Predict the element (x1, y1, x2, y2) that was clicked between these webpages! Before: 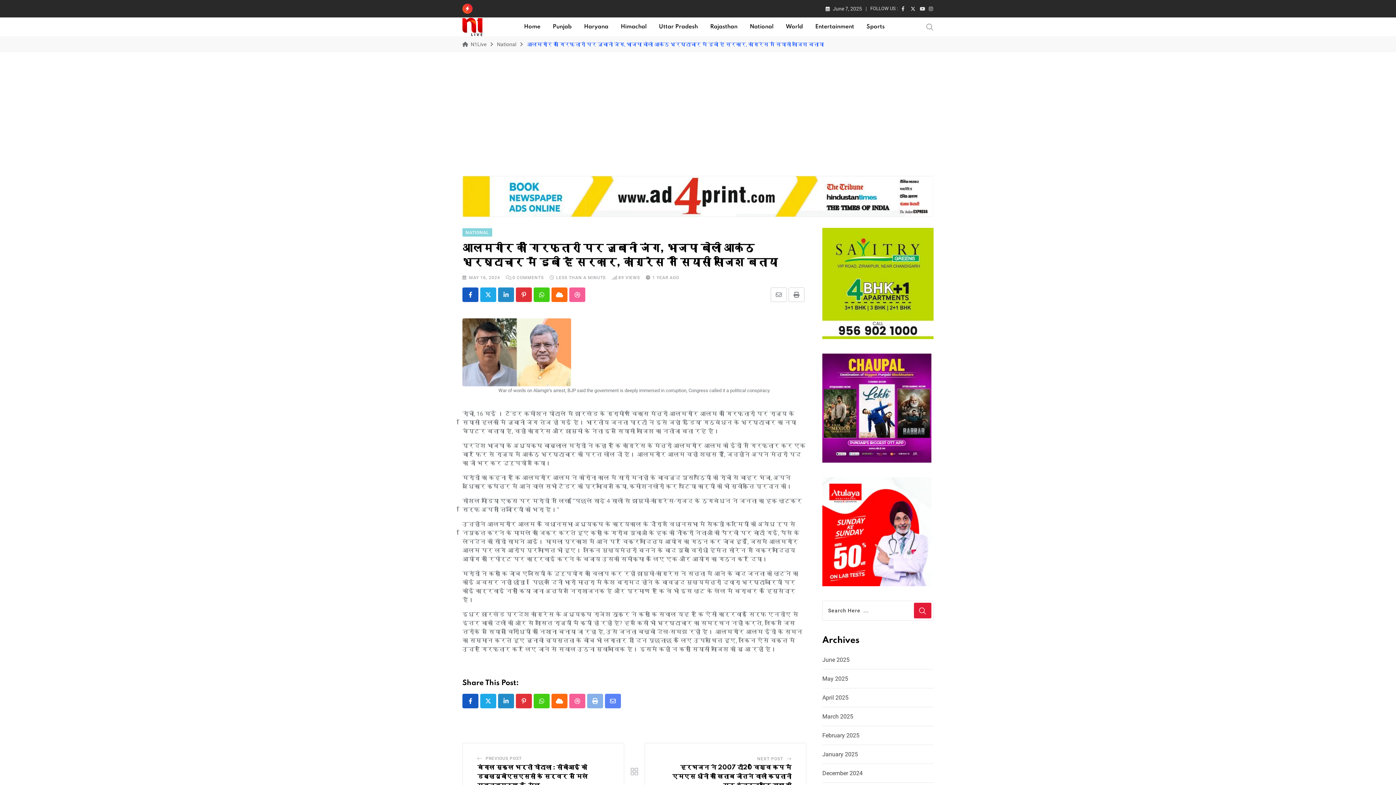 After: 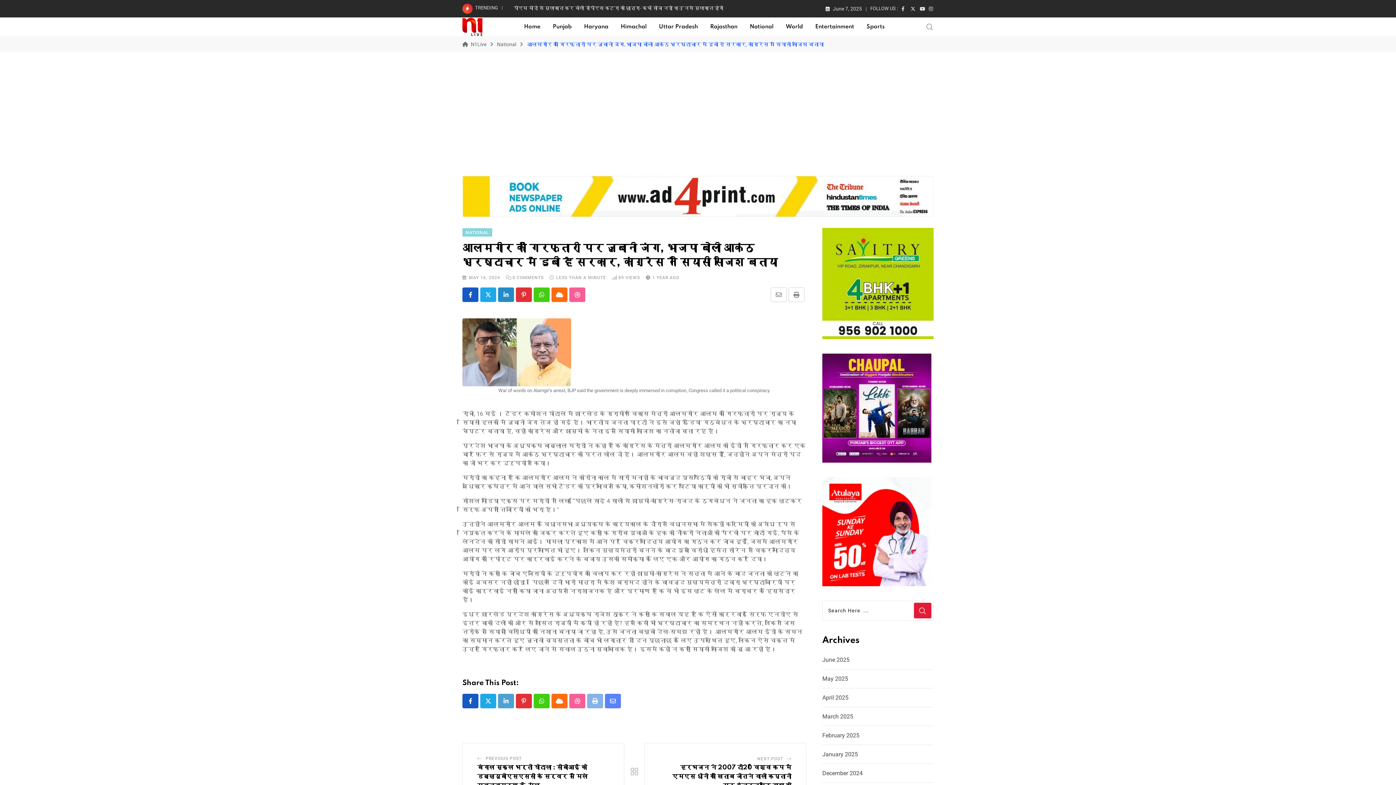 Action: label: LinkedIn bbox: (498, 694, 514, 708)